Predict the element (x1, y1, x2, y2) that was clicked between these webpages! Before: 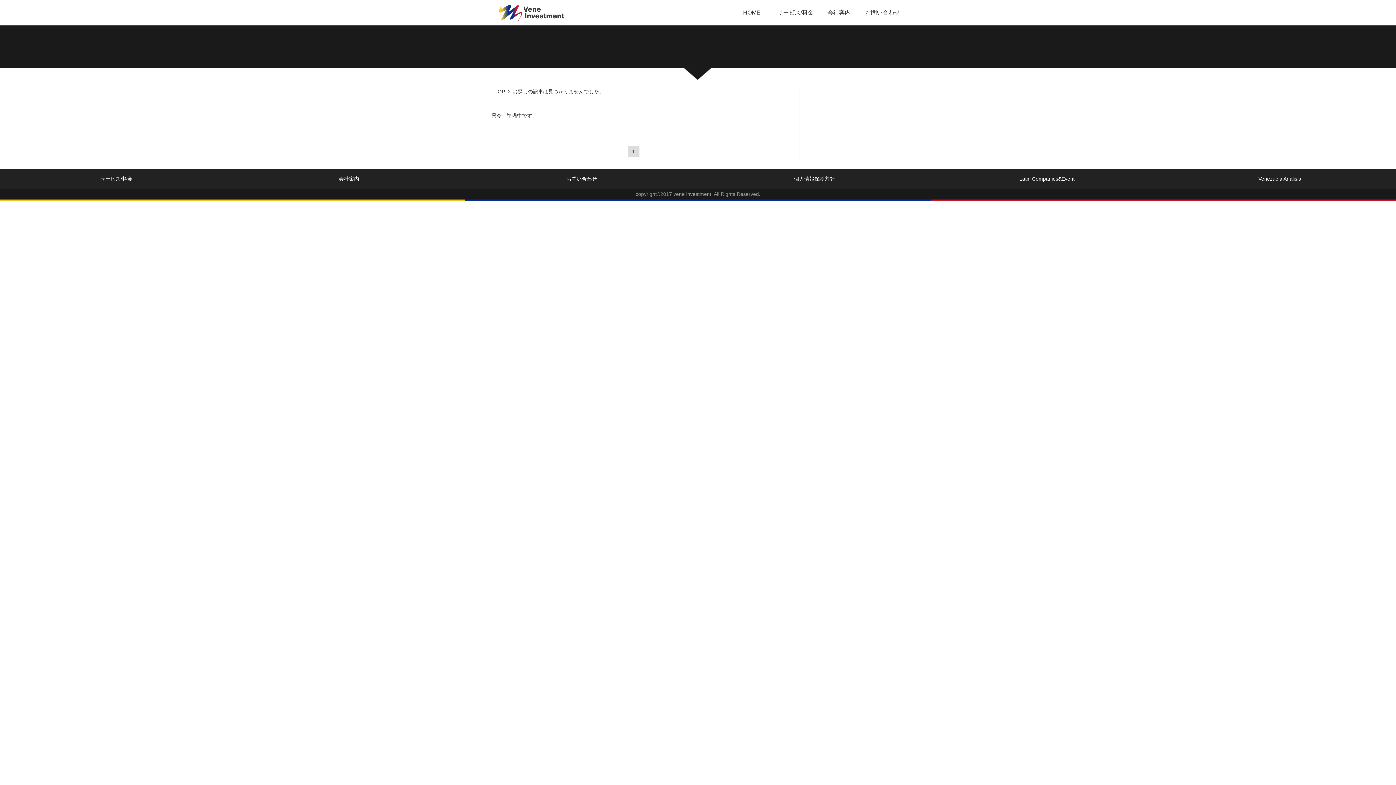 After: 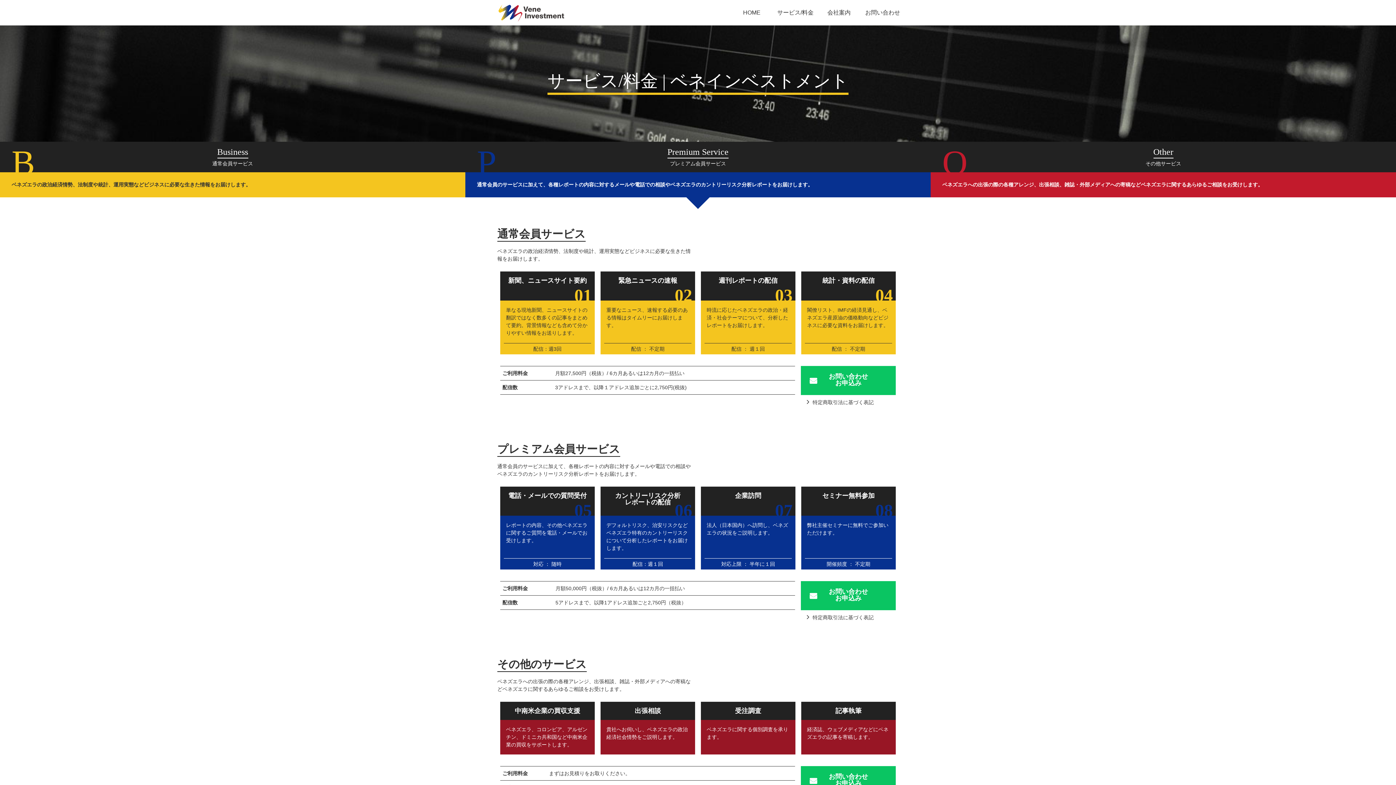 Action: bbox: (773, 0, 817, 25) label: サービス/料金